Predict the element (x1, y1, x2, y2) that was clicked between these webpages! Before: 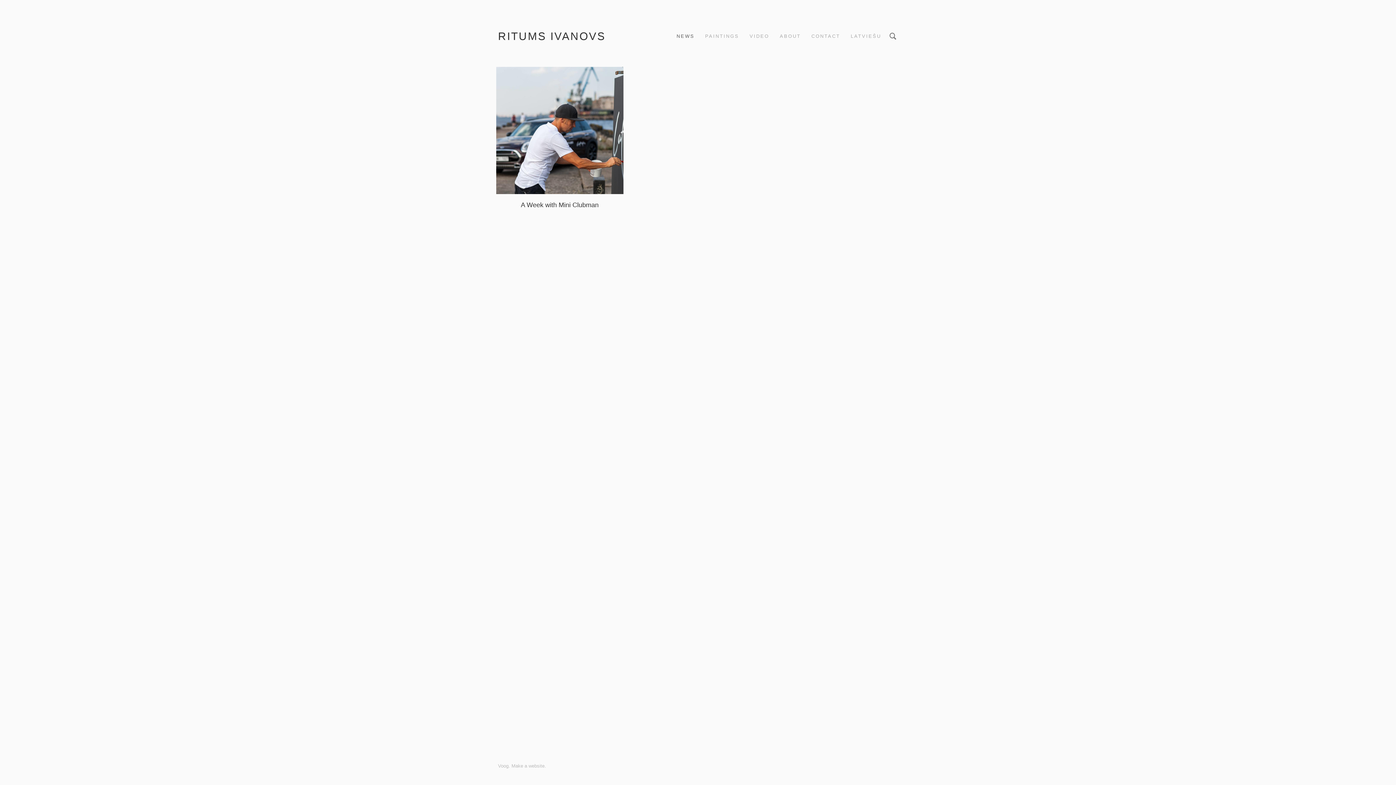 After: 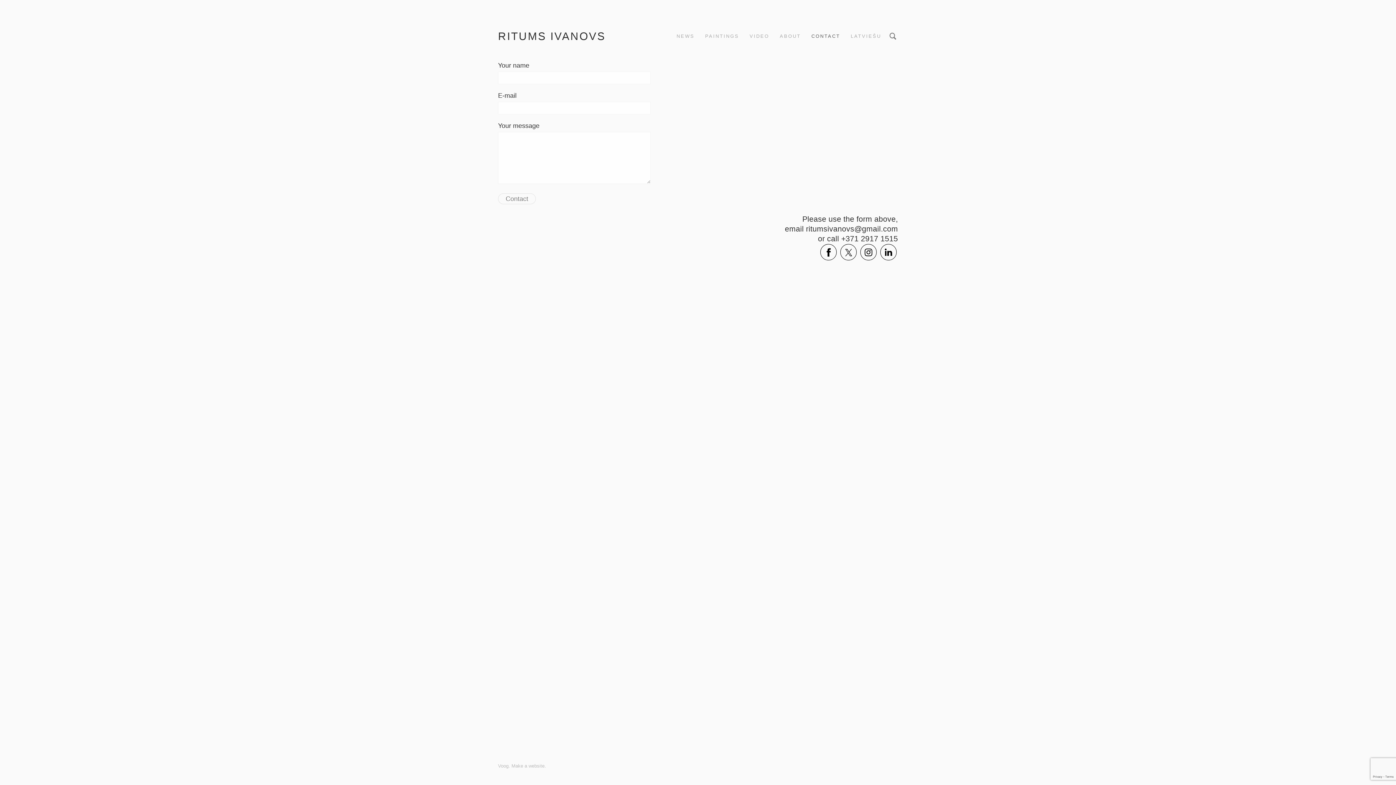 Action: bbox: (809, 31, 842, 40) label: CONTACT